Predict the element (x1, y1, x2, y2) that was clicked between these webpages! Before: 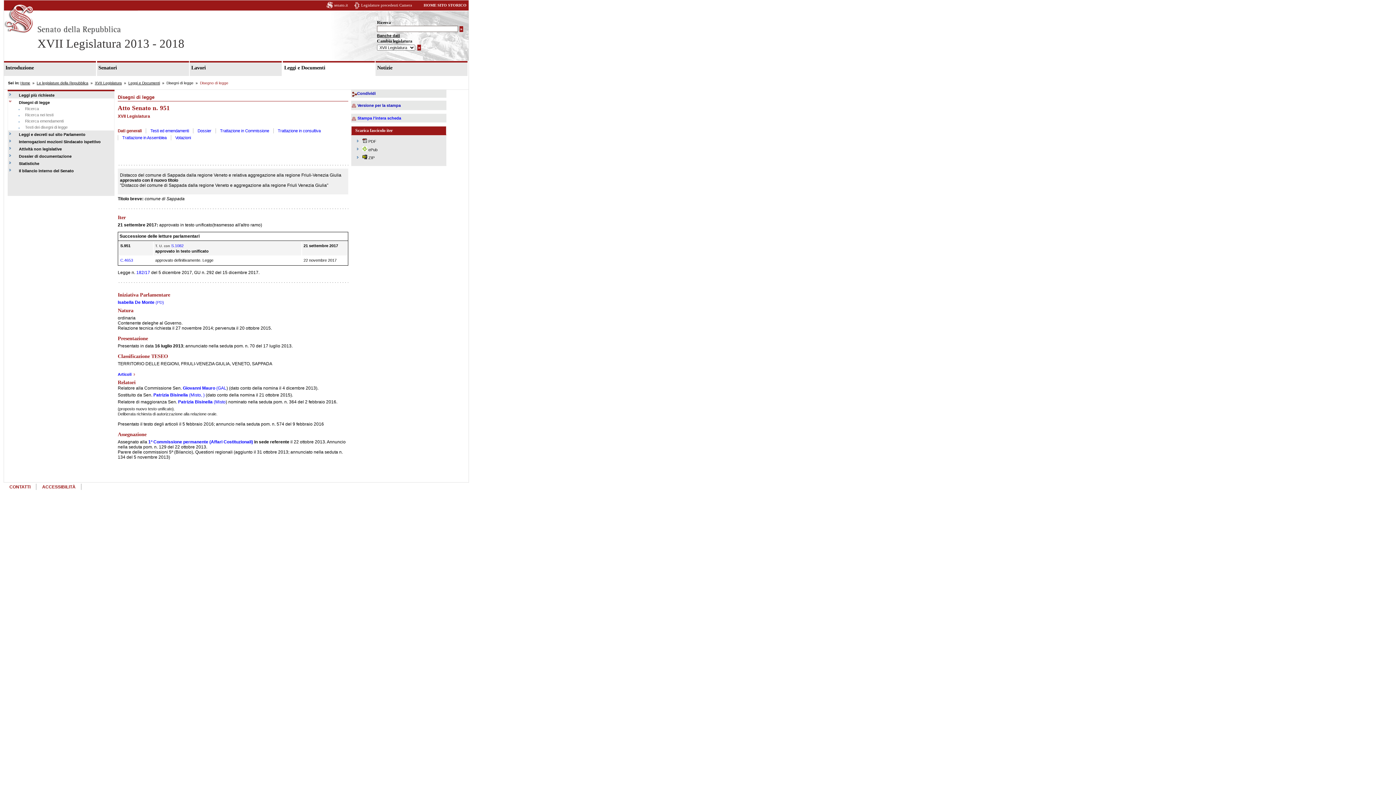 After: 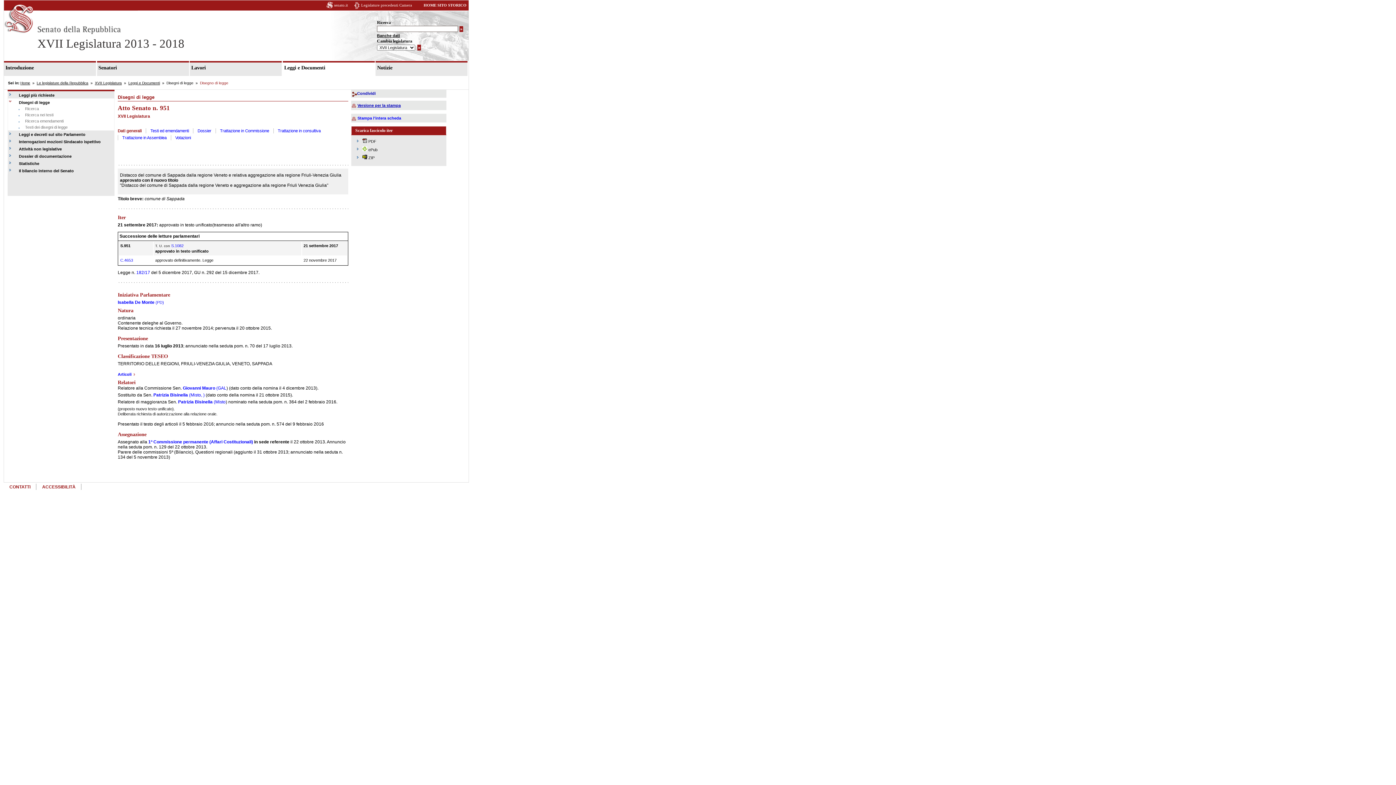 Action: bbox: (357, 103, 400, 107) label: Versione per la stampa